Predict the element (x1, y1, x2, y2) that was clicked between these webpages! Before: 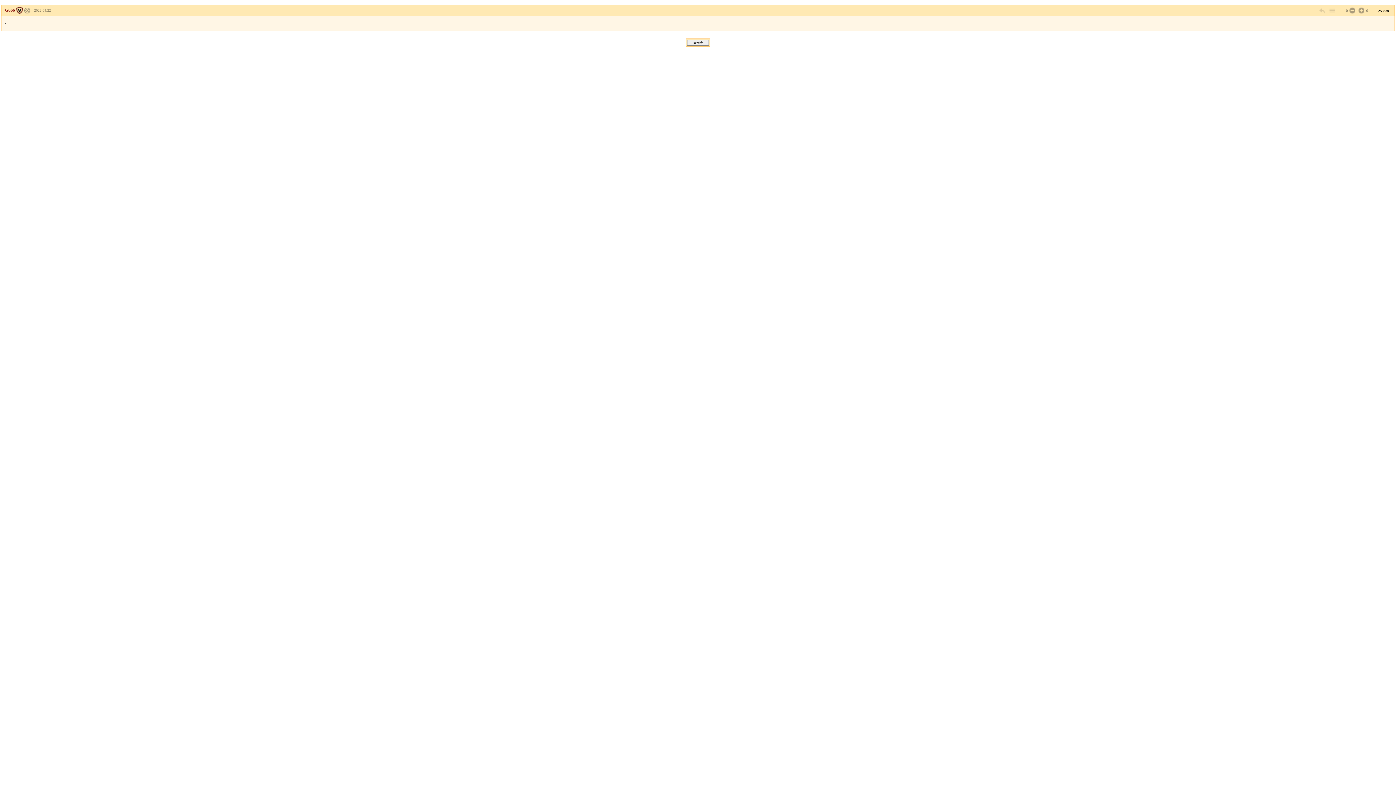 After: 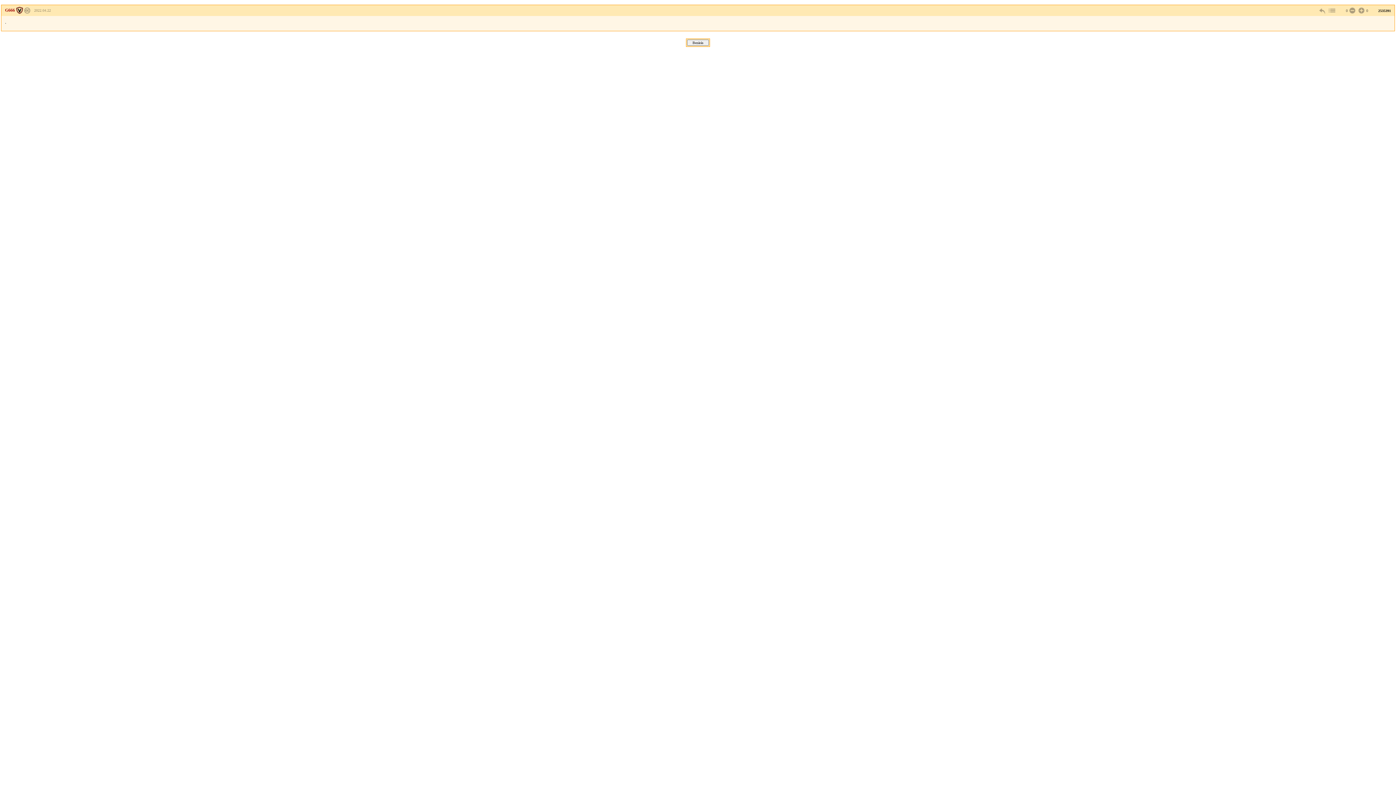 Action: bbox: (5, 7, 22, 12) label: G666